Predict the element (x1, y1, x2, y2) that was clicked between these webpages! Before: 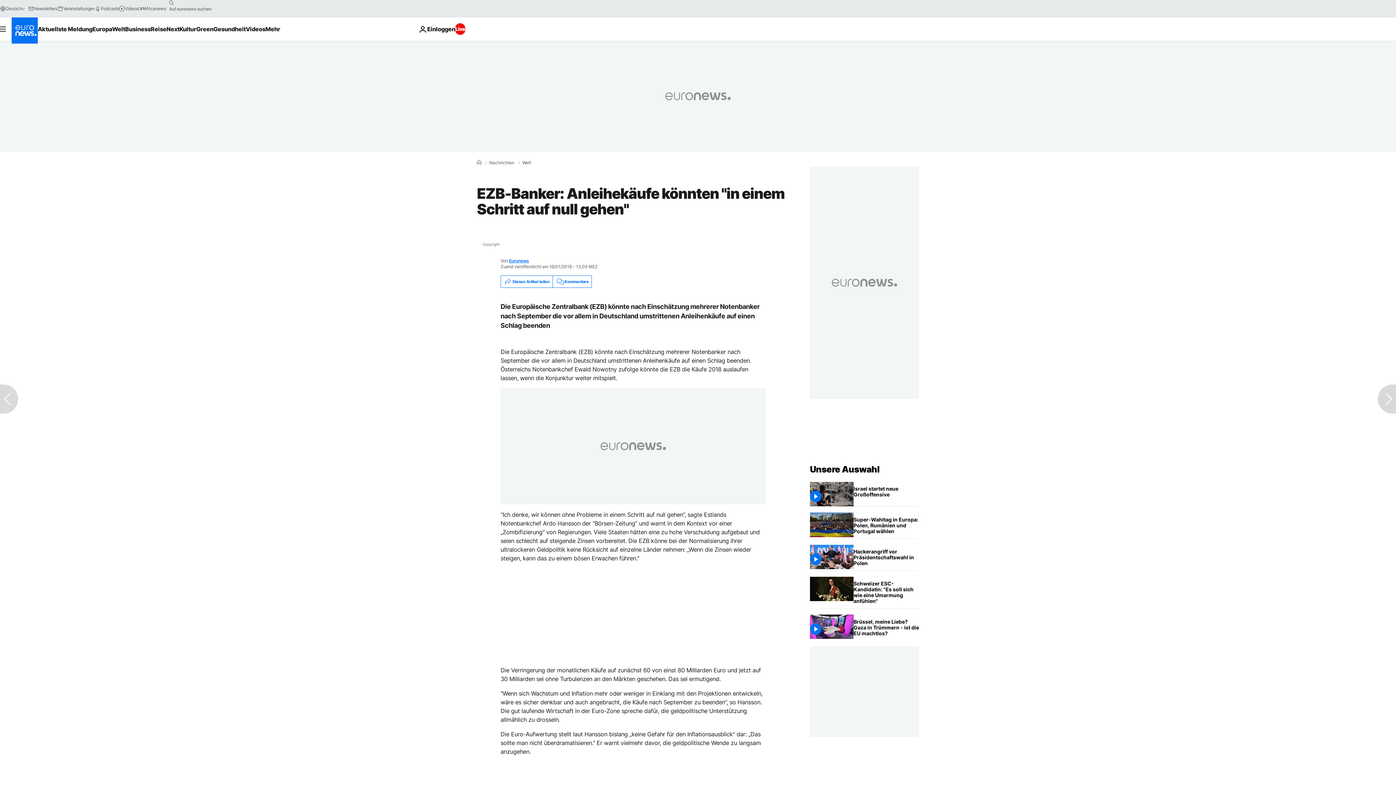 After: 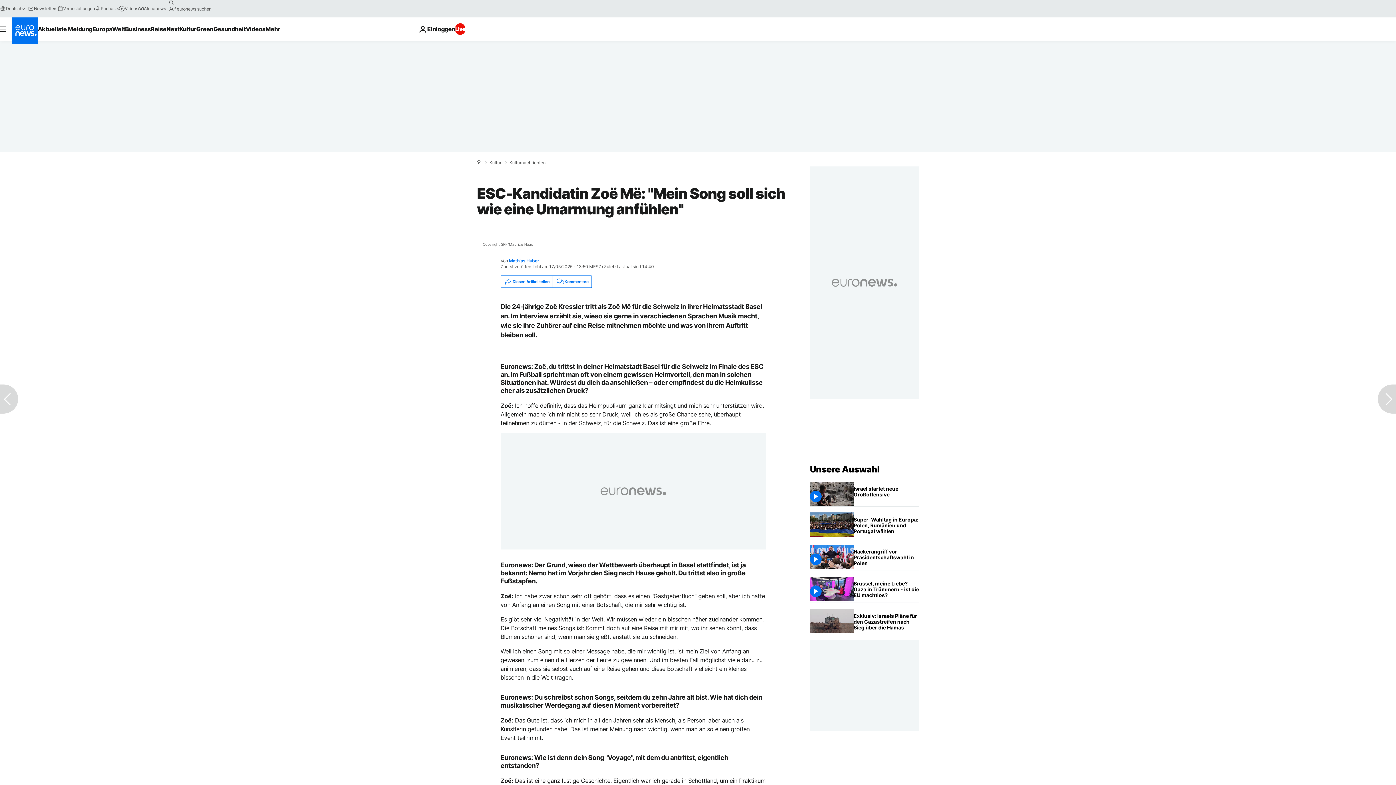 Action: label: ESC-Kandidatin Zoë Më: "Mein Song soll sich wie eine Umarmung anfühlen" bbox: (853, 577, 919, 608)